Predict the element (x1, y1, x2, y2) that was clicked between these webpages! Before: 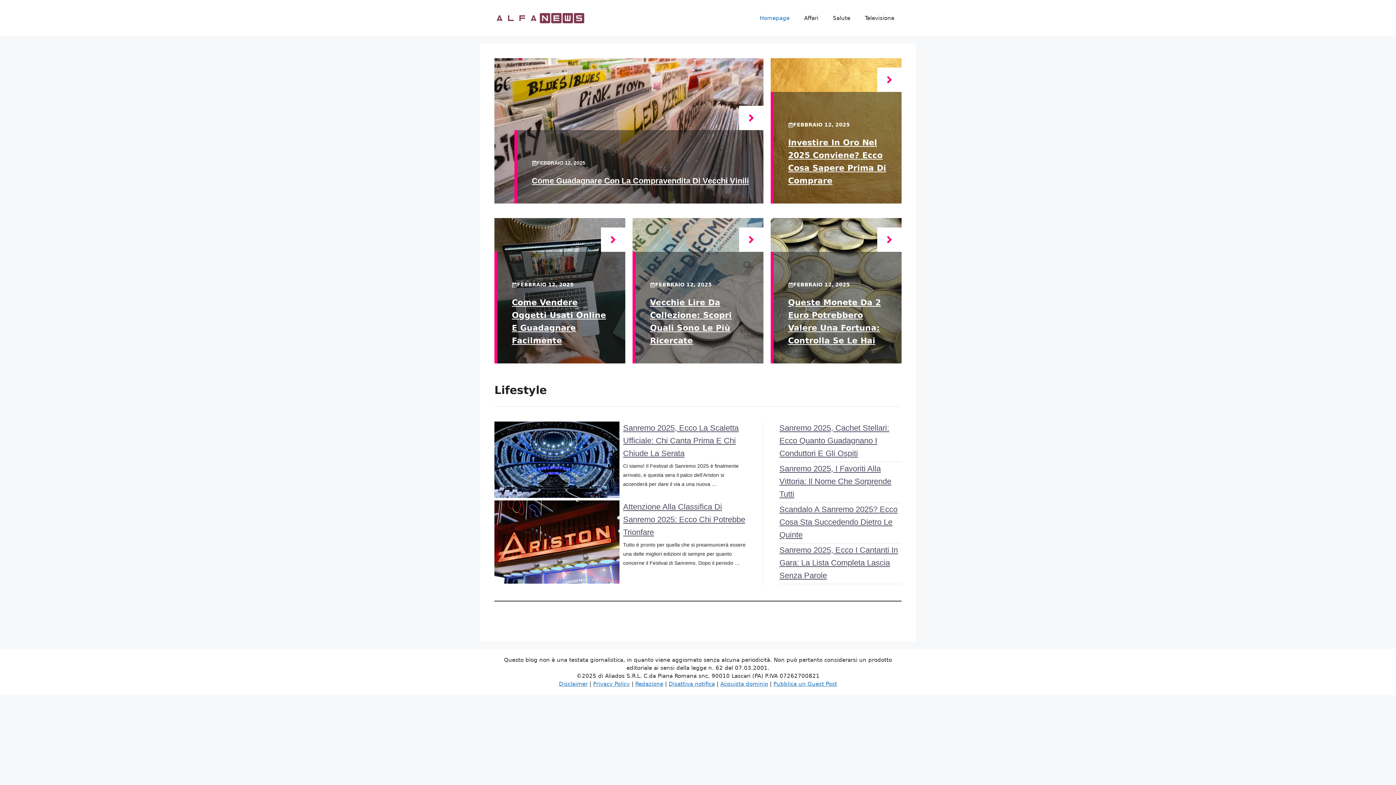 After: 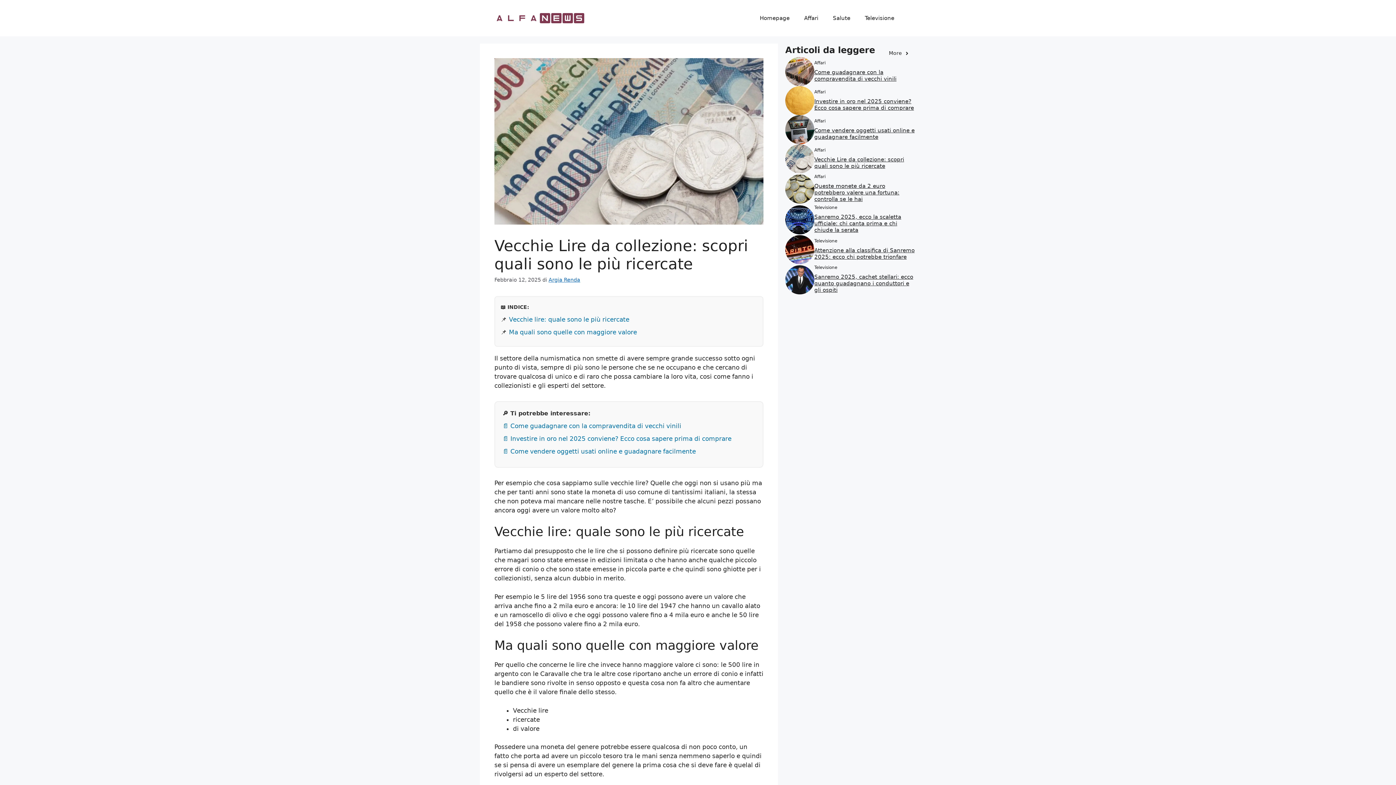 Action: bbox: (739, 227, 763, 252)